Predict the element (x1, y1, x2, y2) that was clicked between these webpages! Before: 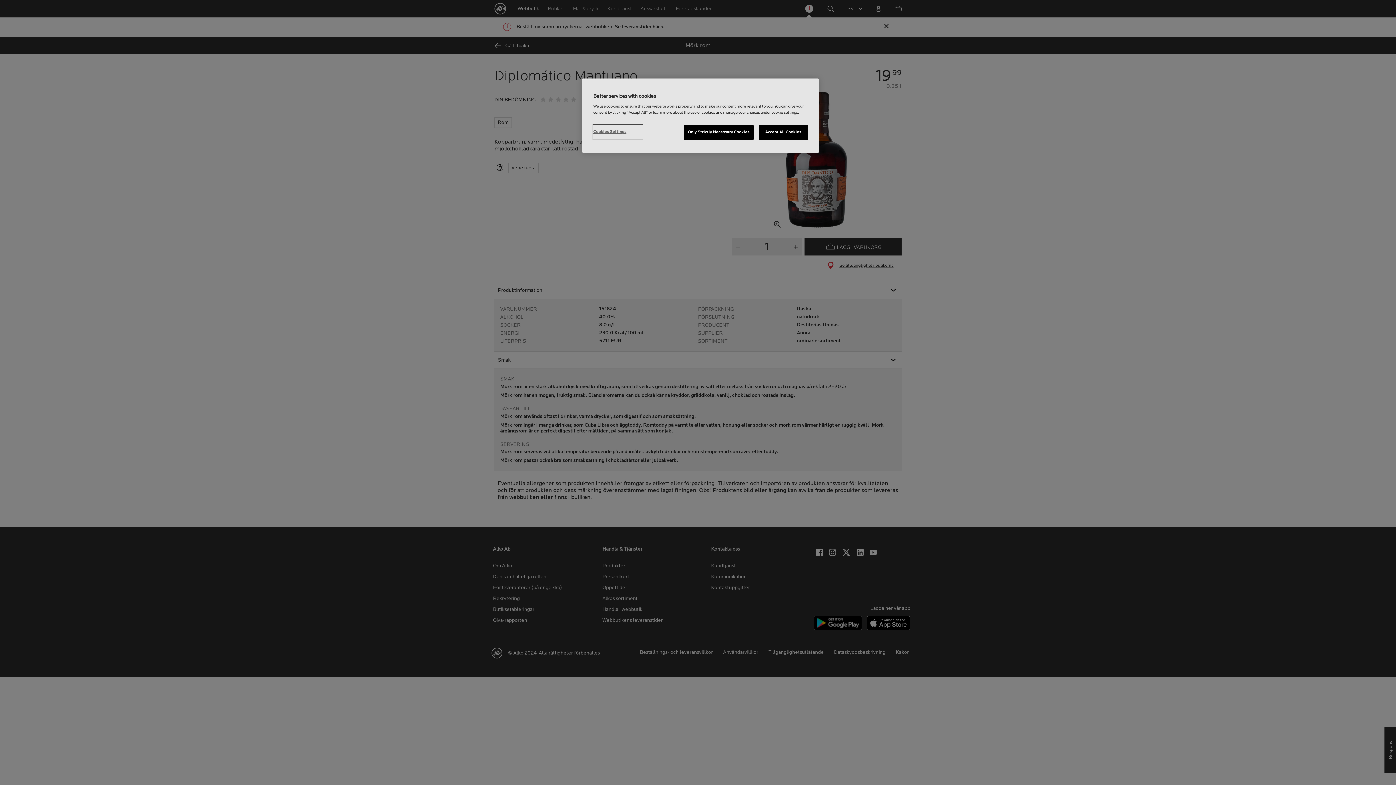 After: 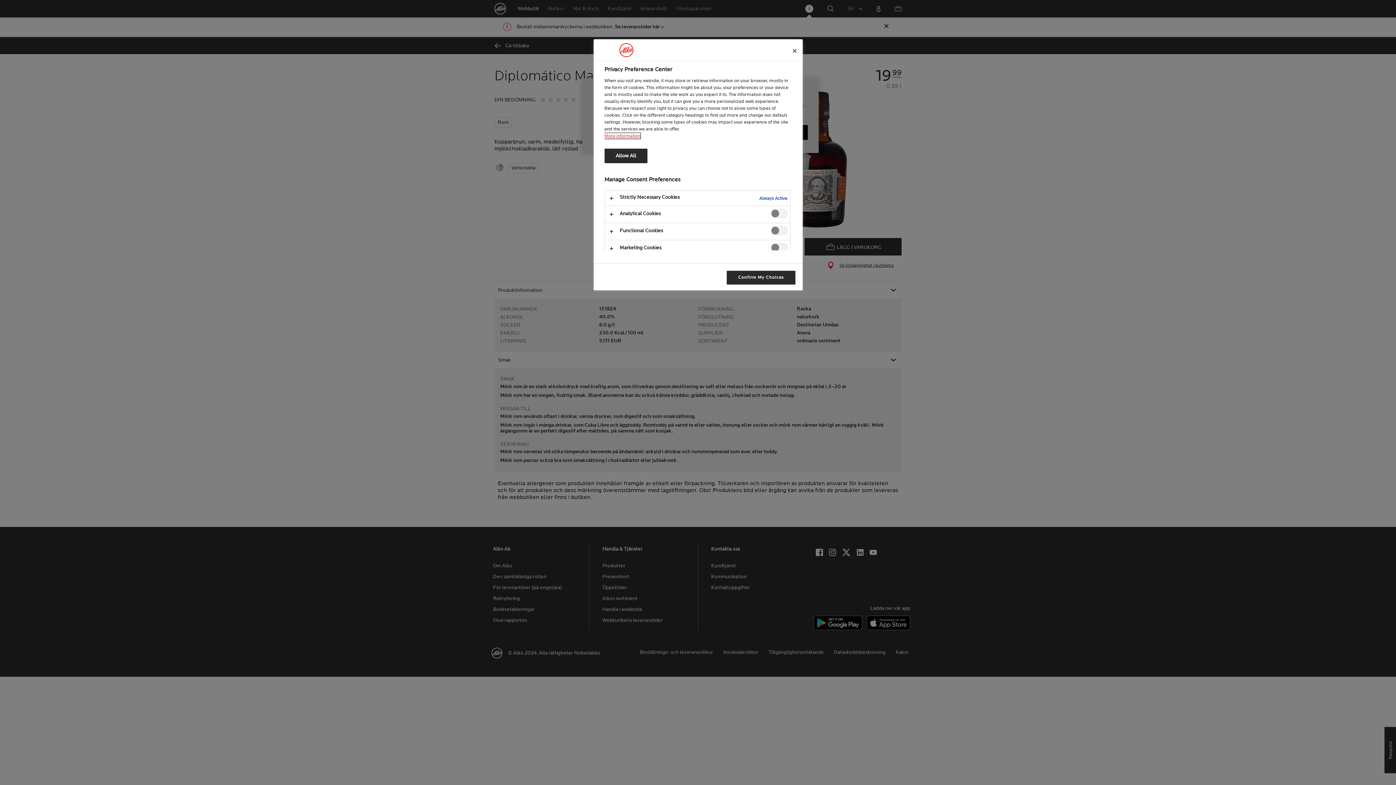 Action: bbox: (593, 125, 642, 139) label: Cookies Settings